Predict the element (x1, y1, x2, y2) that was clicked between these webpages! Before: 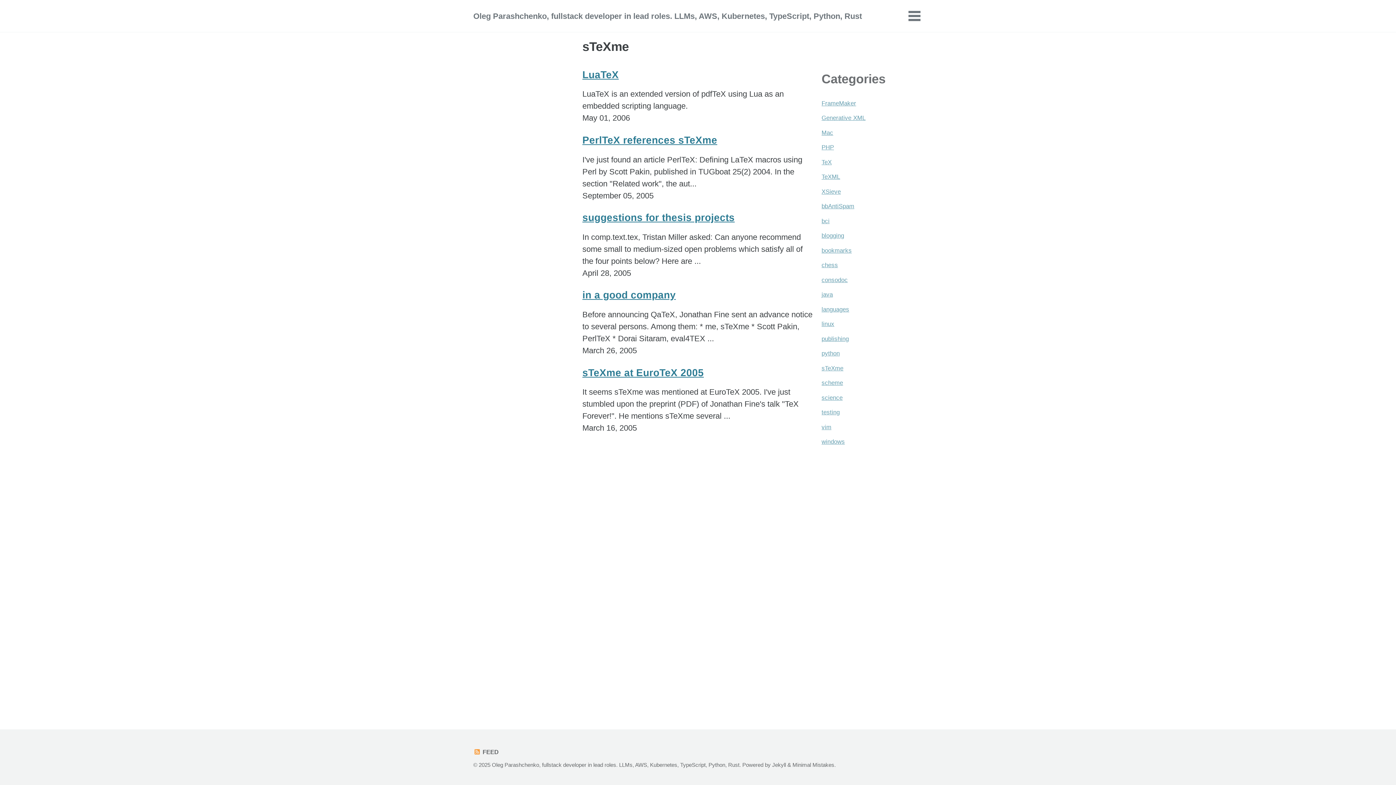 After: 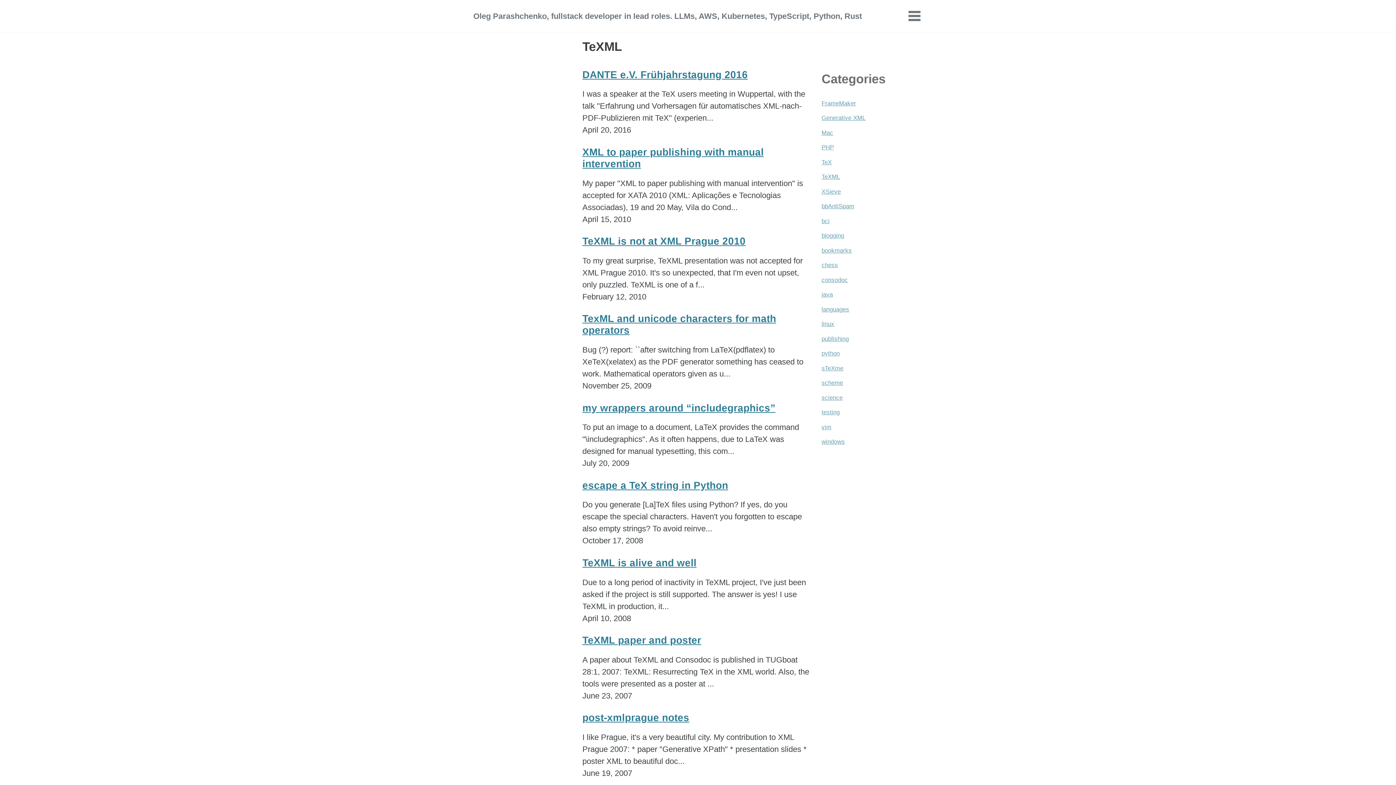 Action: bbox: (821, 173, 840, 180) label: TeXML